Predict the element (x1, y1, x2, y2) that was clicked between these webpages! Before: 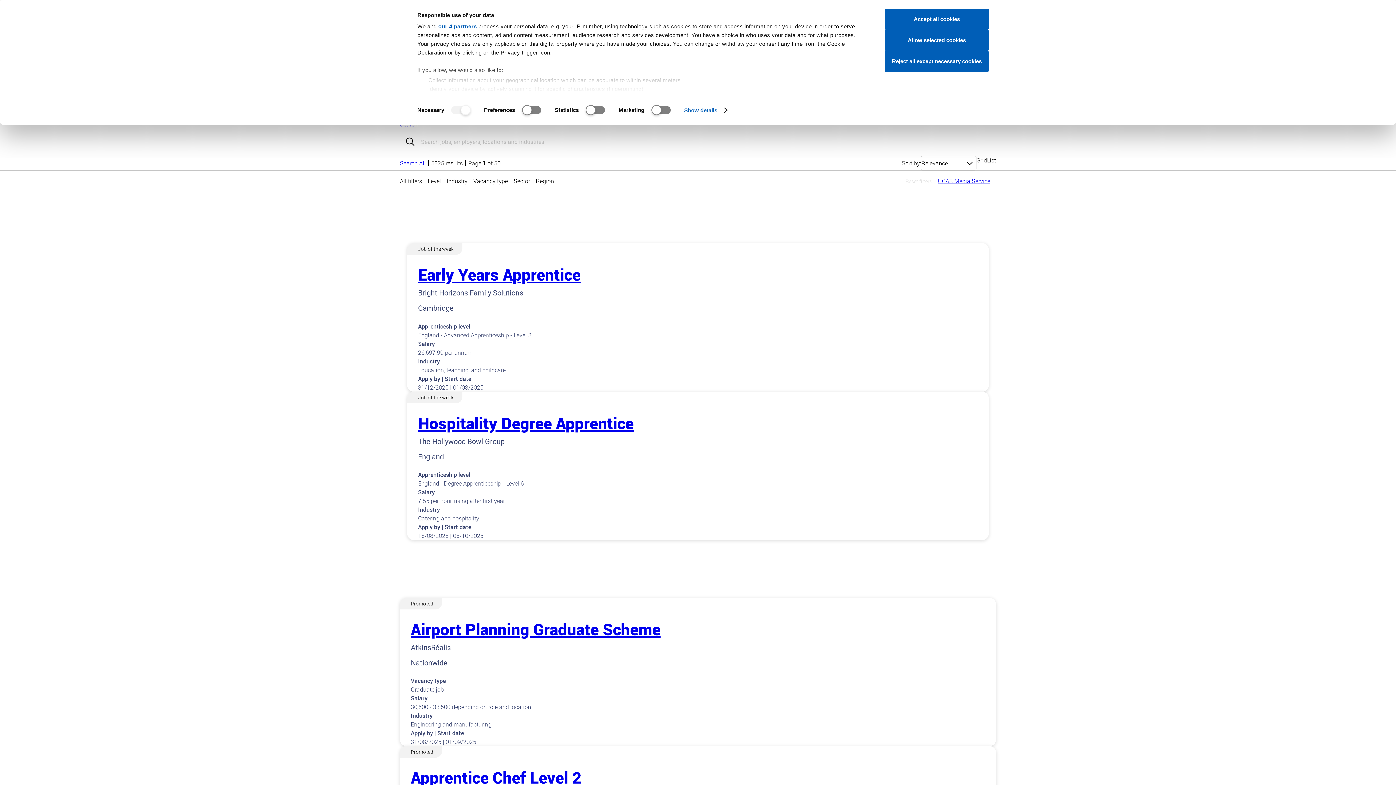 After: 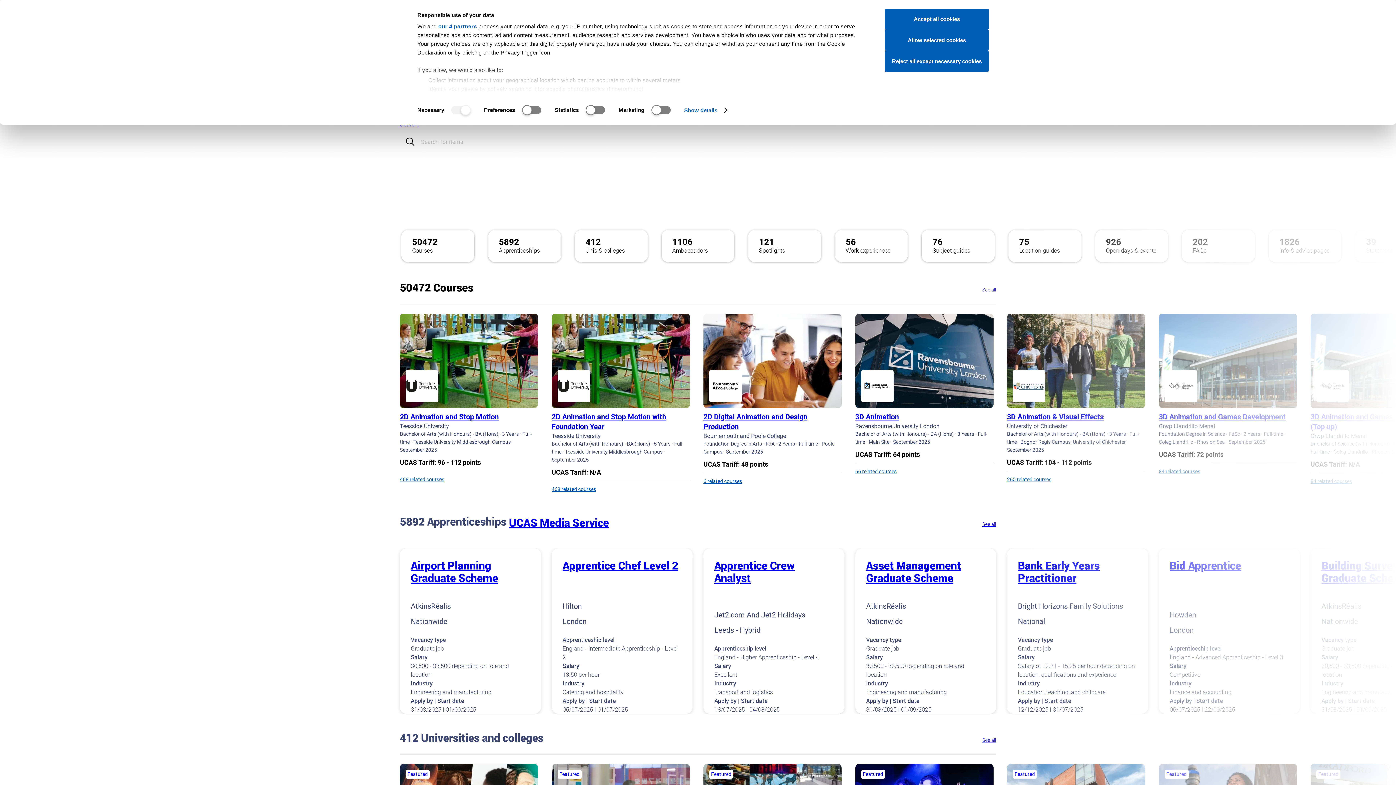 Action: bbox: (400, 159, 425, 166) label: Search All